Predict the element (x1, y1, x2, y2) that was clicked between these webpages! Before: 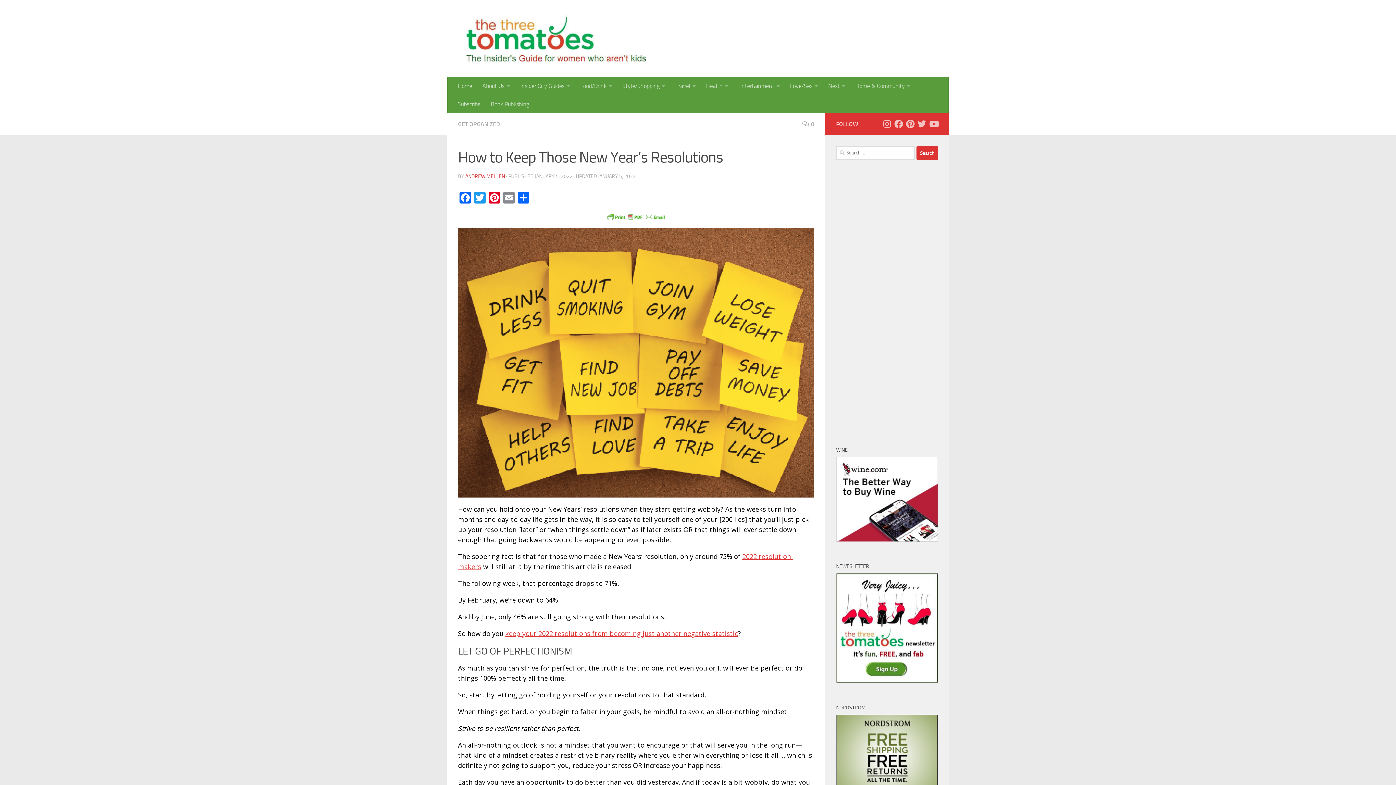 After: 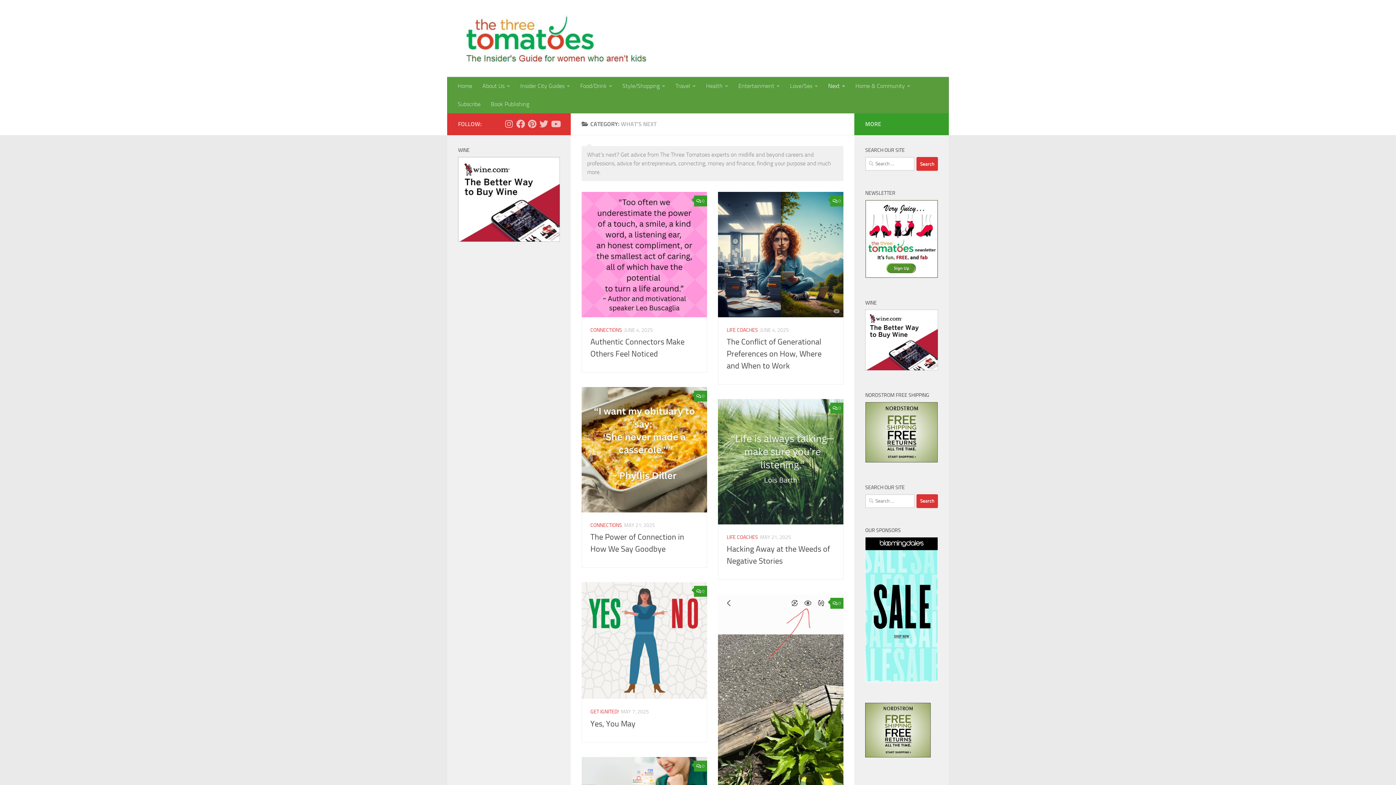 Action: label: Next bbox: (823, 77, 850, 95)